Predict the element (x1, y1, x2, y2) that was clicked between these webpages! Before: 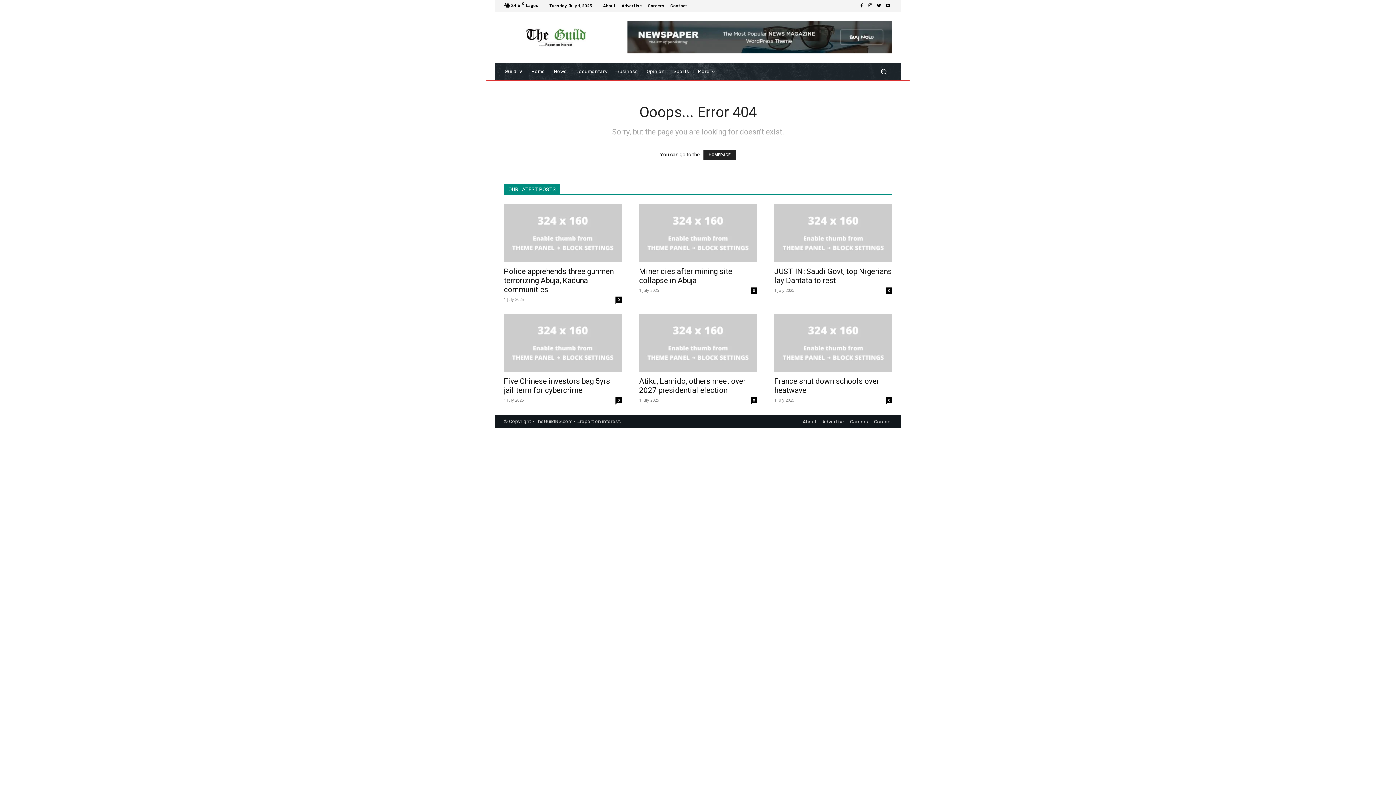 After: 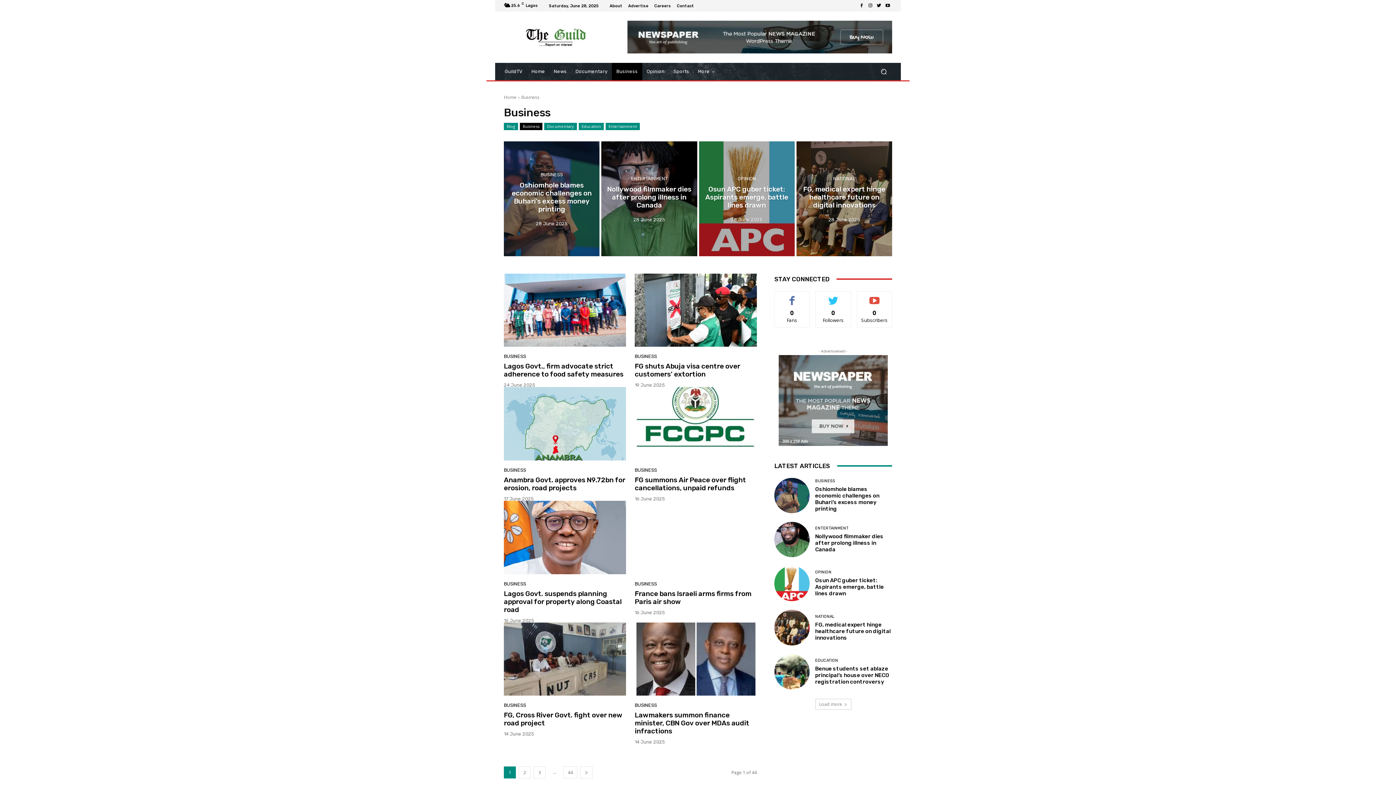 Action: label: Business bbox: (612, 62, 642, 80)